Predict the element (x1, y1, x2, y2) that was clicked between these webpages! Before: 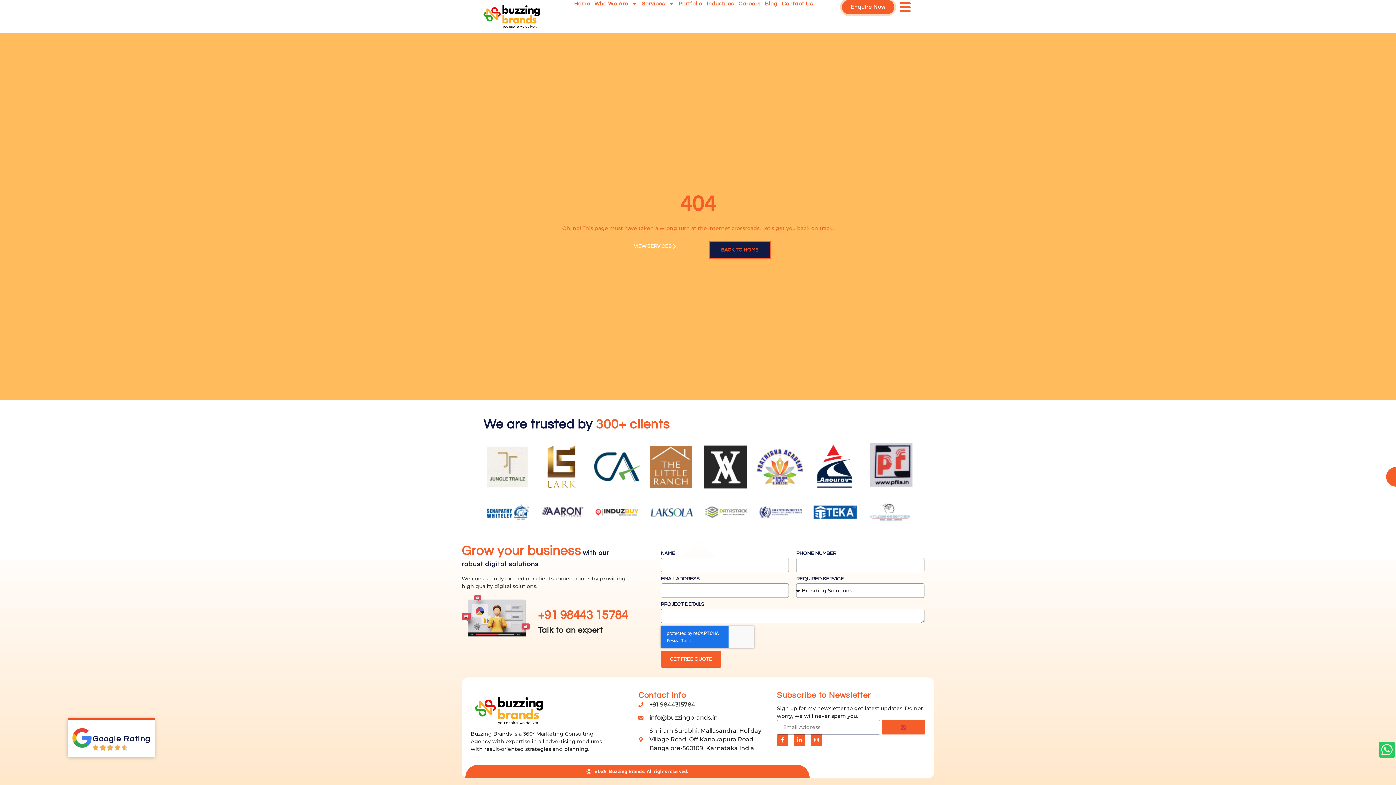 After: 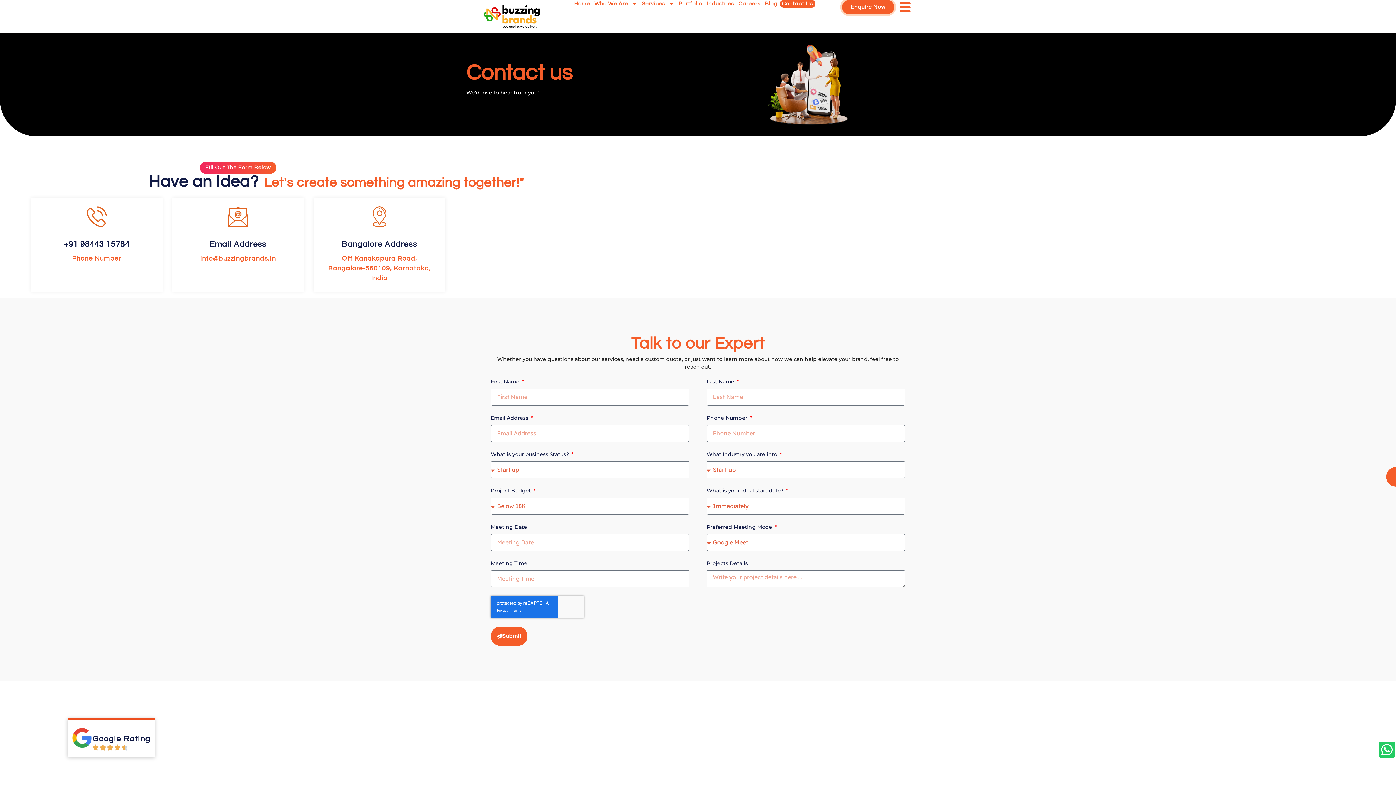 Action: bbox: (779, 0, 815, 7) label: Contact Us